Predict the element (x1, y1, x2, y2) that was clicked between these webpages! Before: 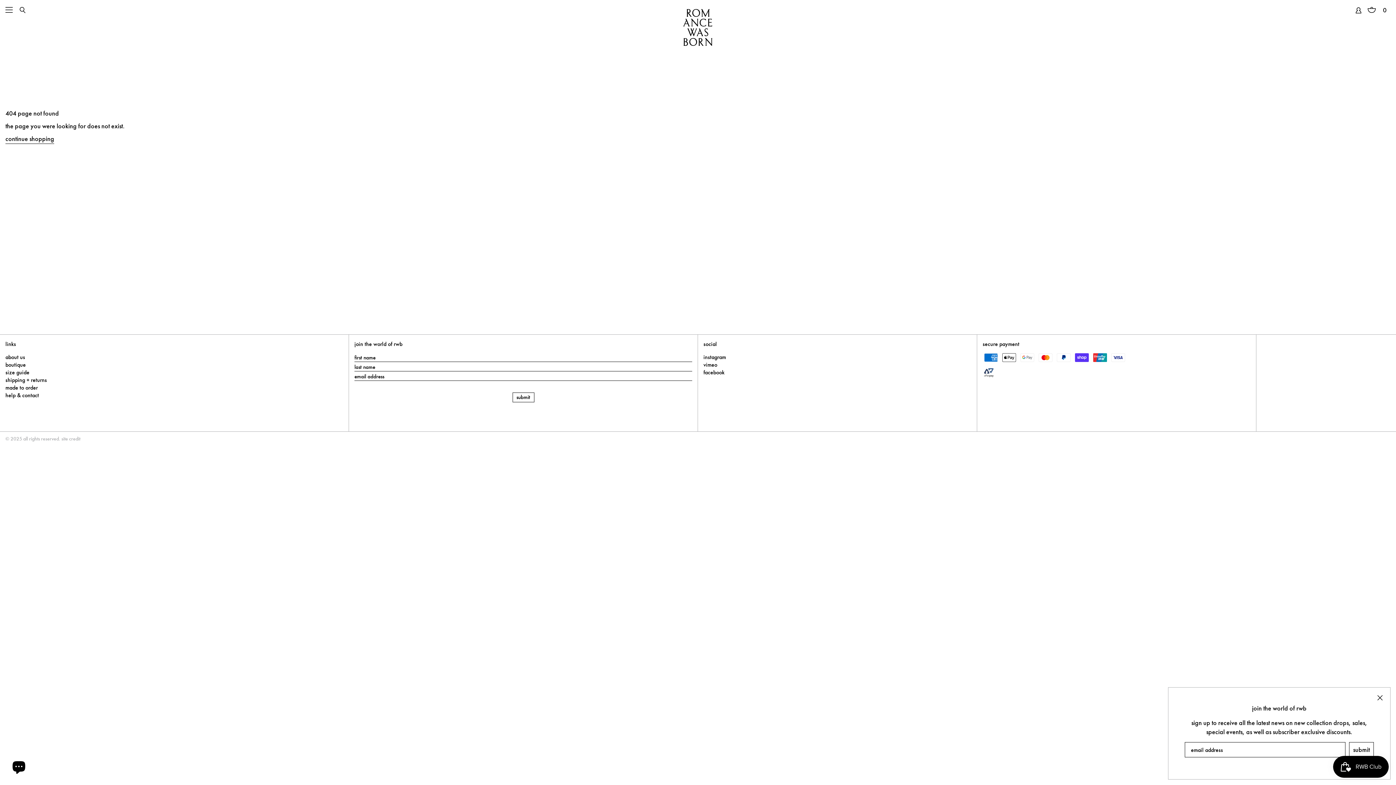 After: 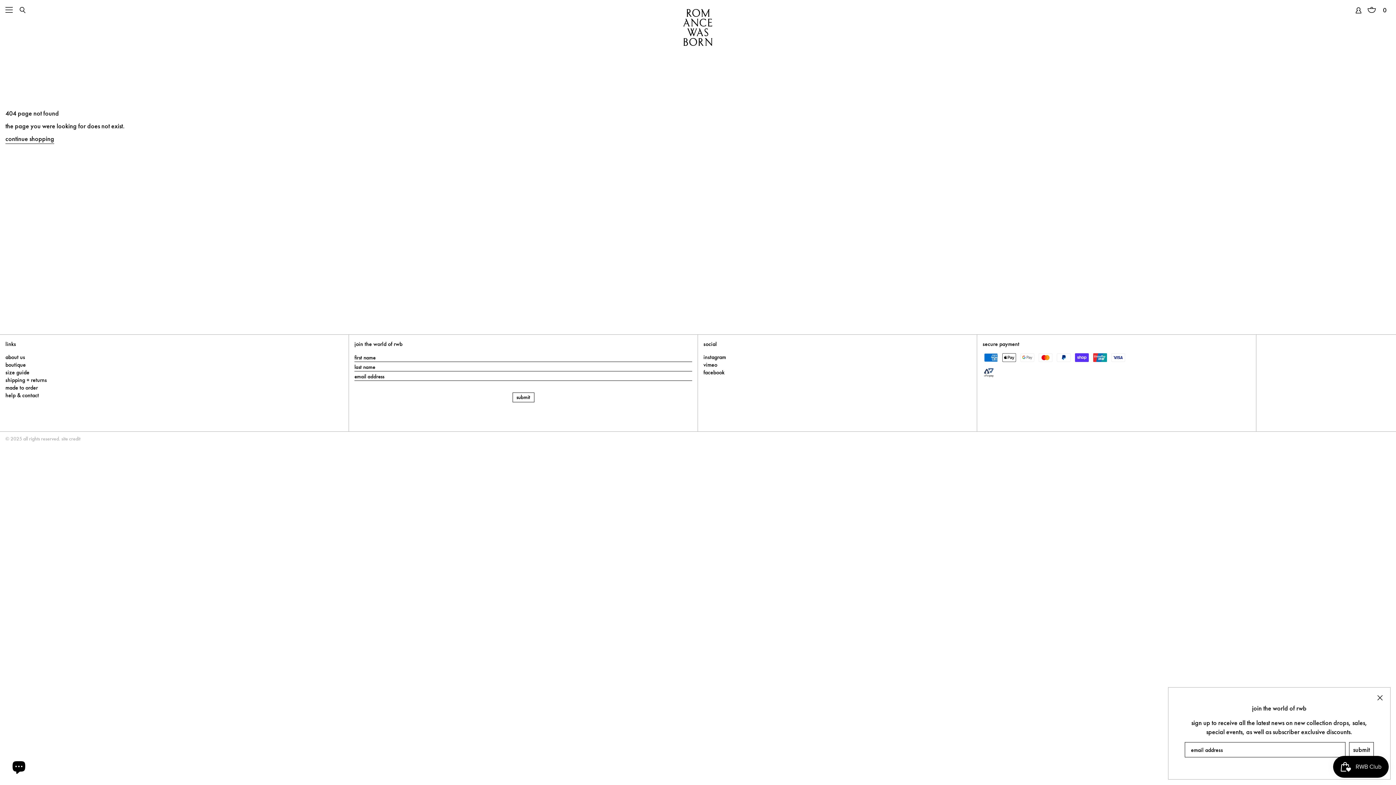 Action: bbox: (703, 353, 726, 361) label: instagram